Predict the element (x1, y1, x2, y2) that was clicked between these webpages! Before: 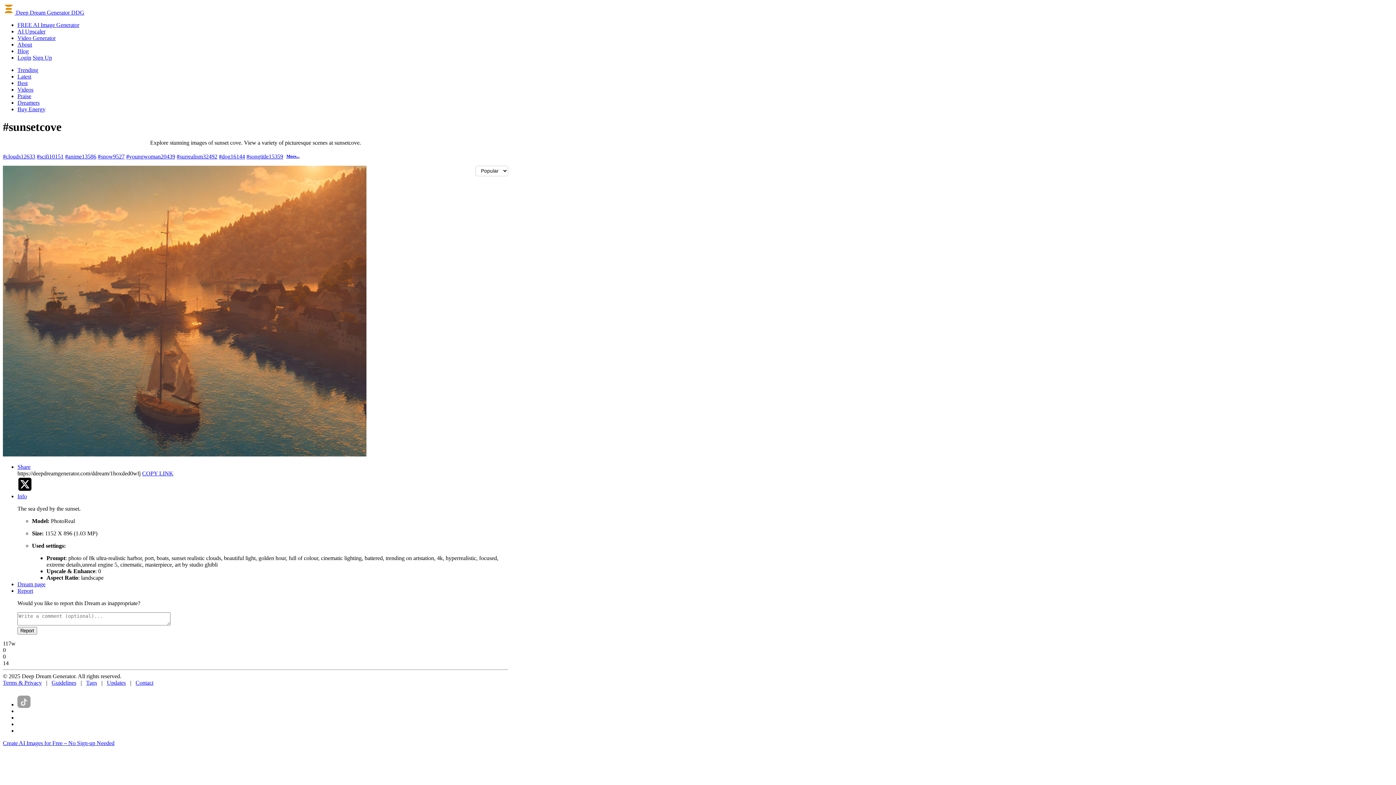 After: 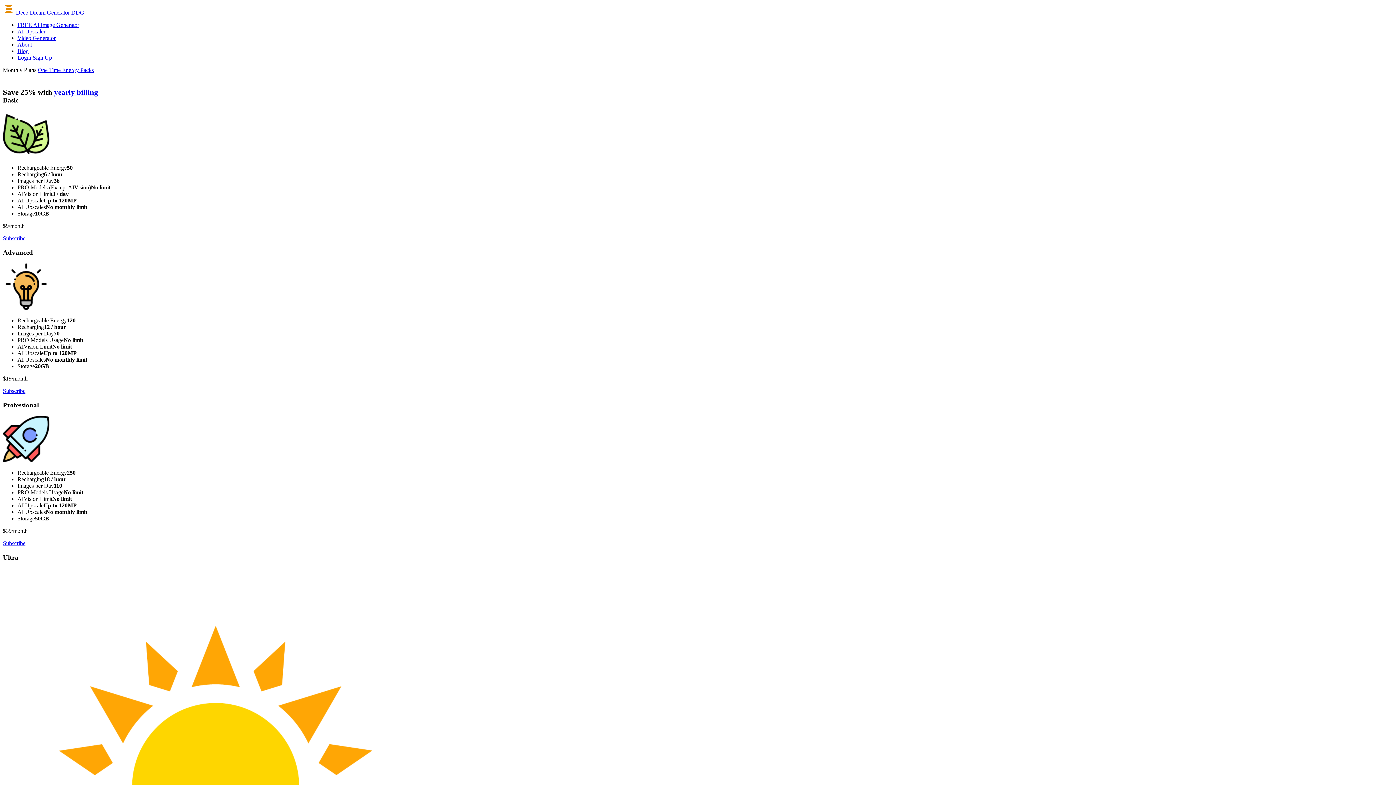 Action: label: Buy Energy bbox: (17, 106, 45, 112)